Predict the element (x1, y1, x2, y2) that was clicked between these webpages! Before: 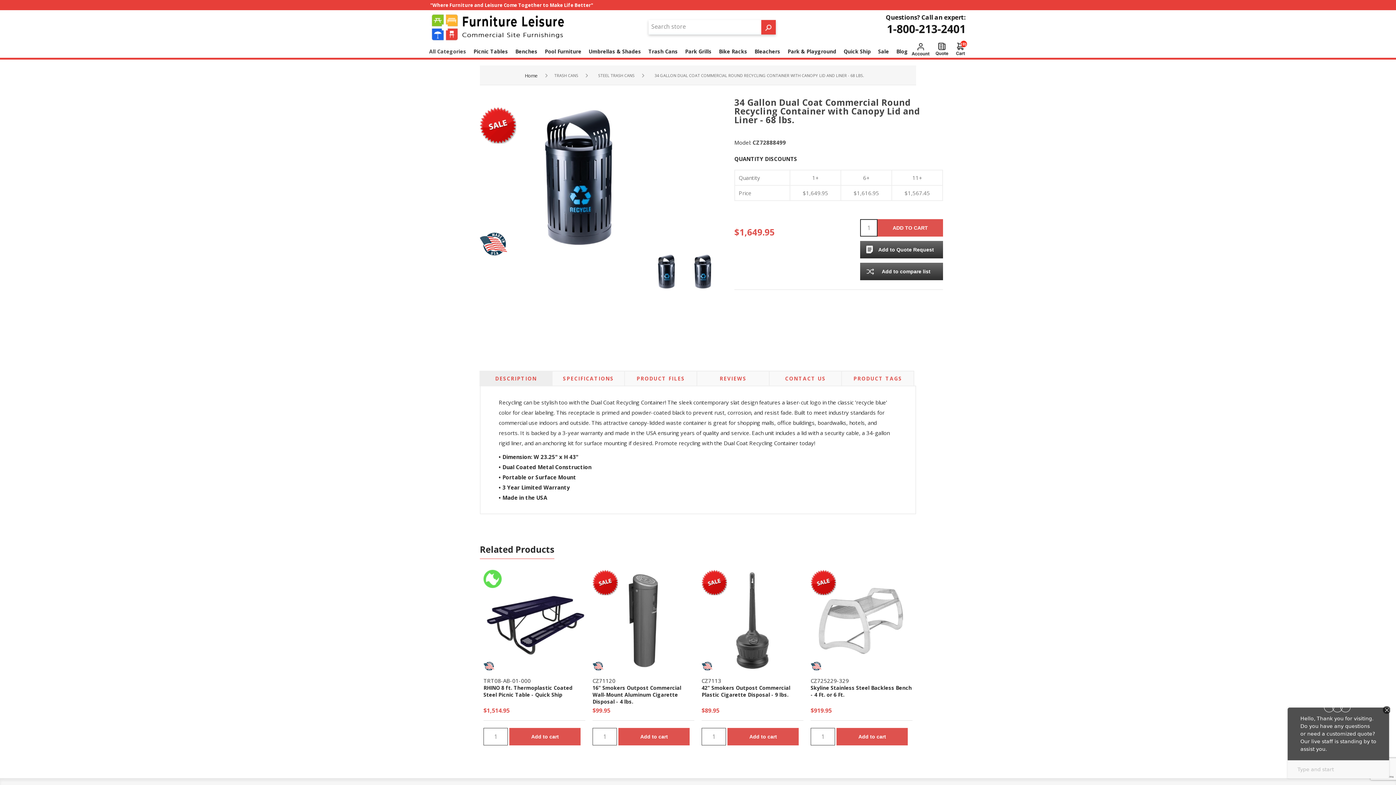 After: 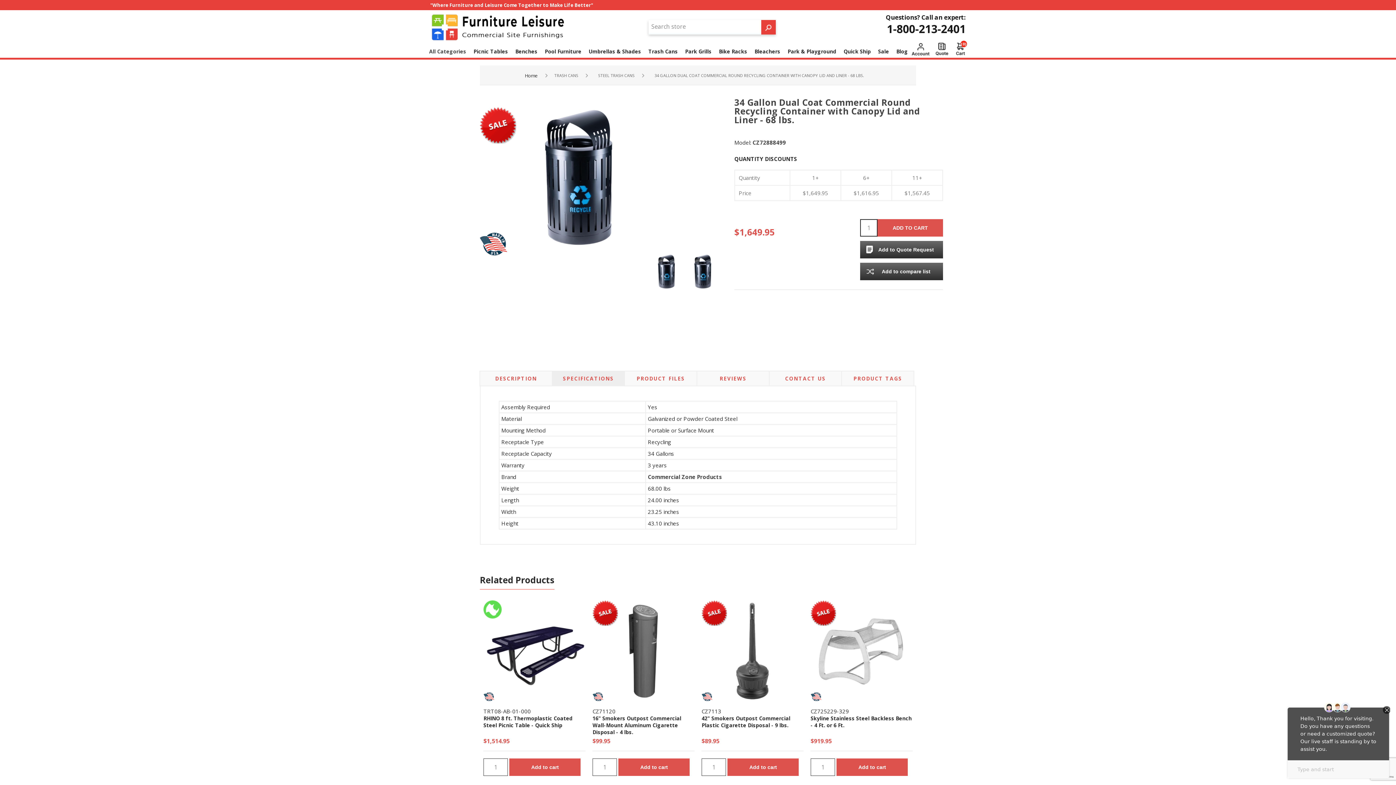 Action: label: SPECIFICATIONS bbox: (552, 370, 625, 386)